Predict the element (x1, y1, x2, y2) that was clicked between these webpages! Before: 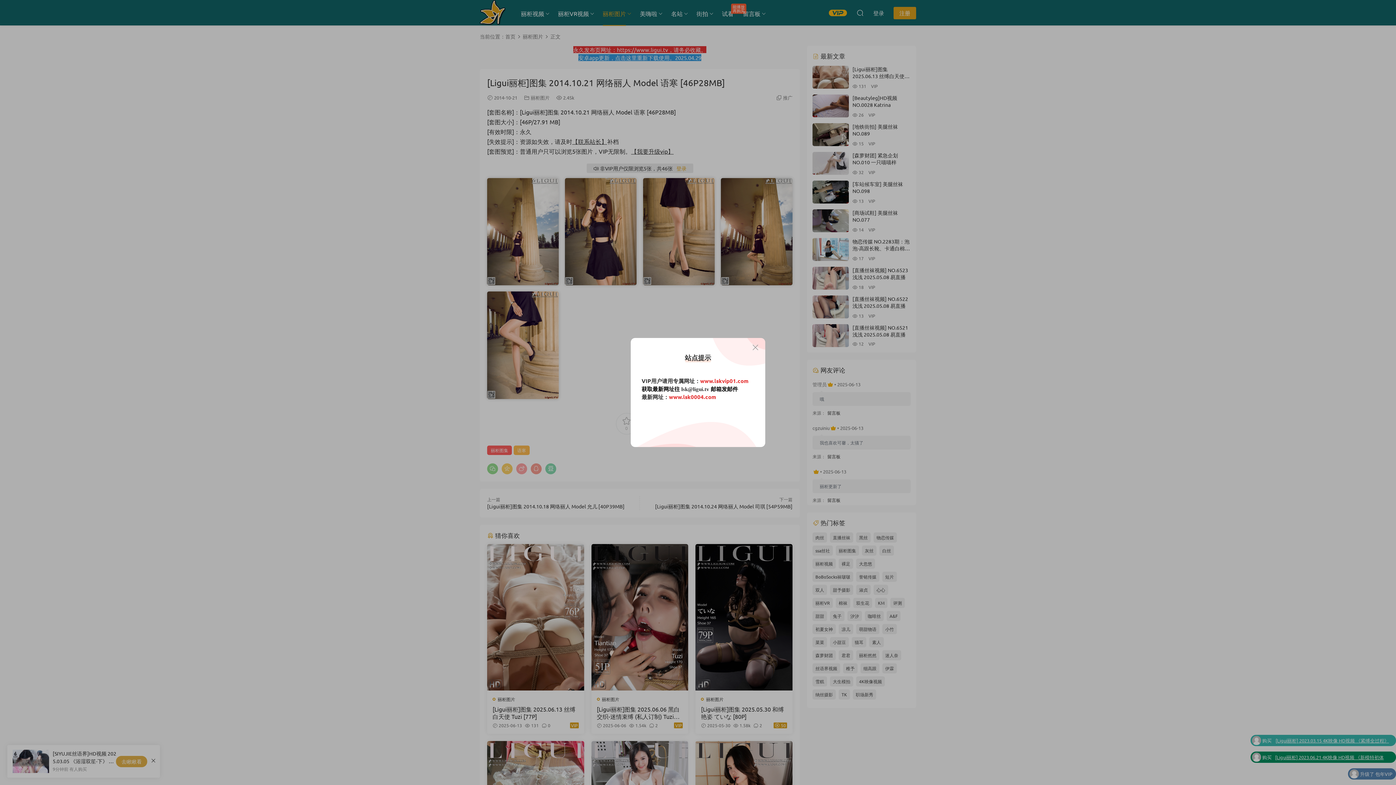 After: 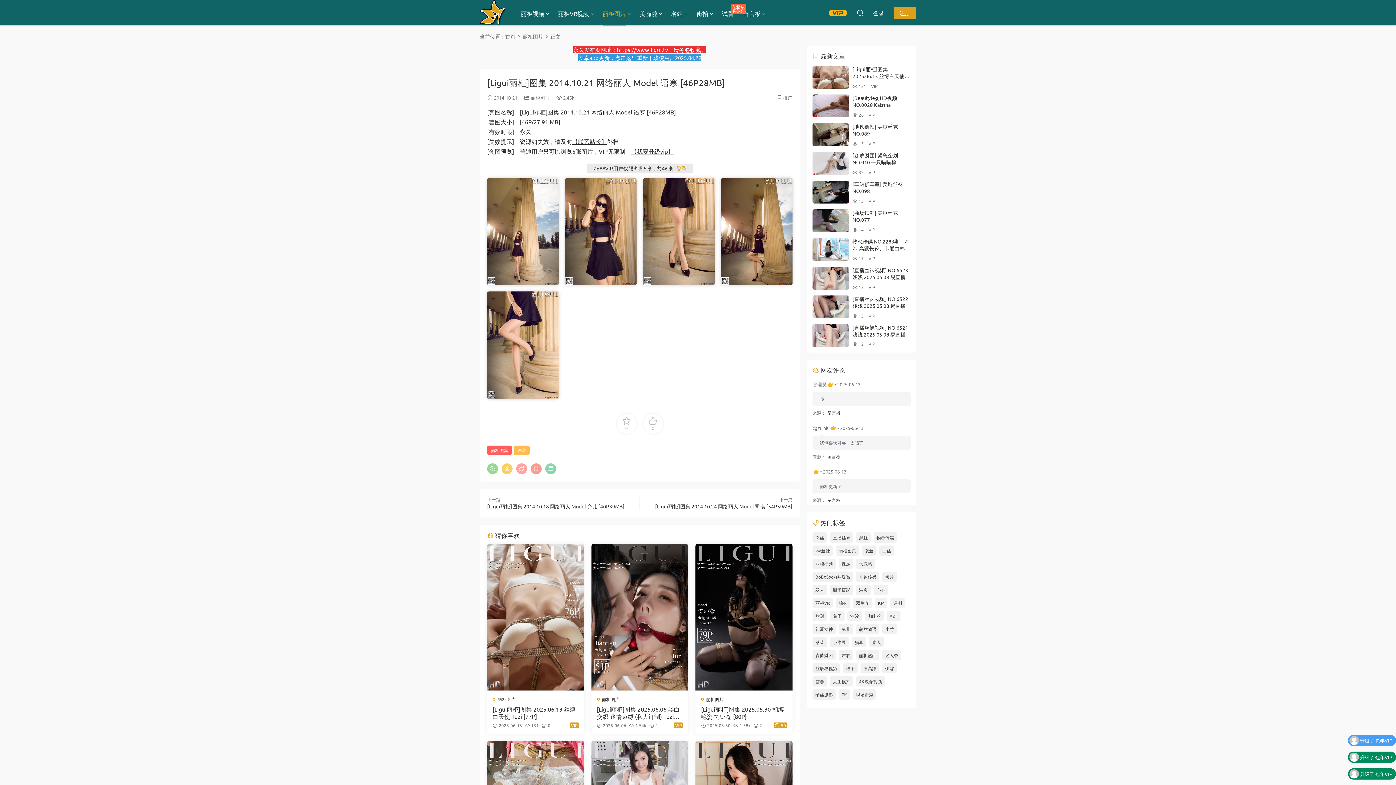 Action: bbox: (751, 343, 760, 352)